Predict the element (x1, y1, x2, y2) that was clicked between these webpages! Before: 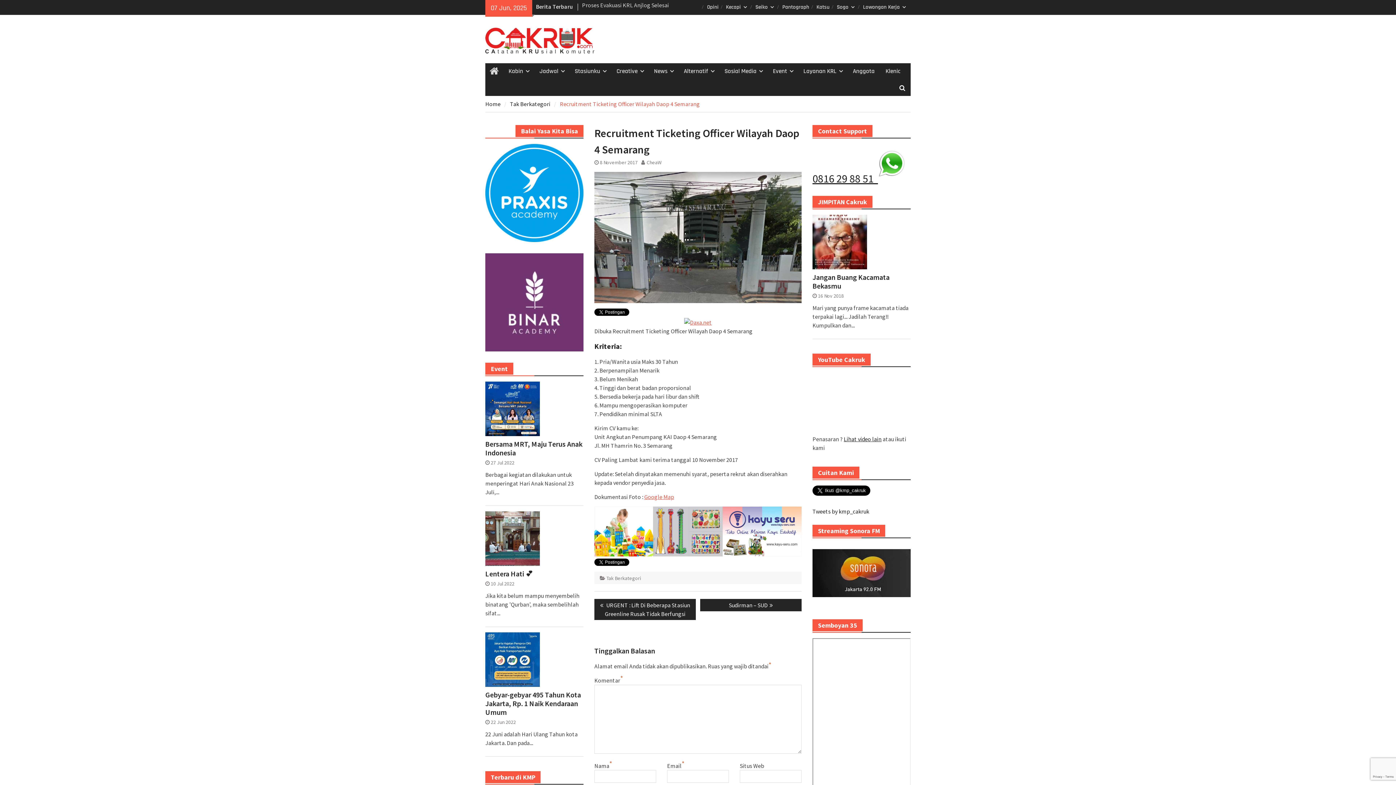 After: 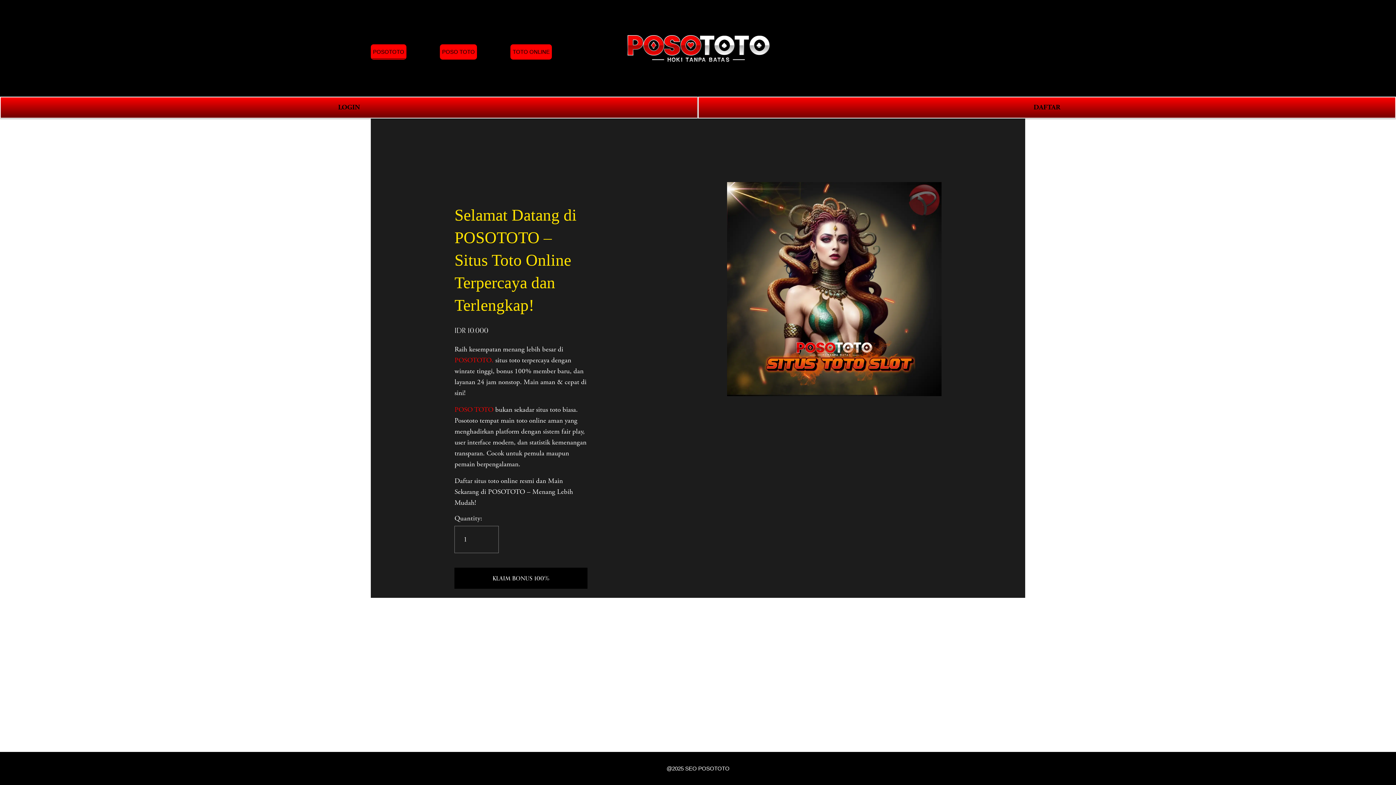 Action: bbox: (485, 236, 583, 243)